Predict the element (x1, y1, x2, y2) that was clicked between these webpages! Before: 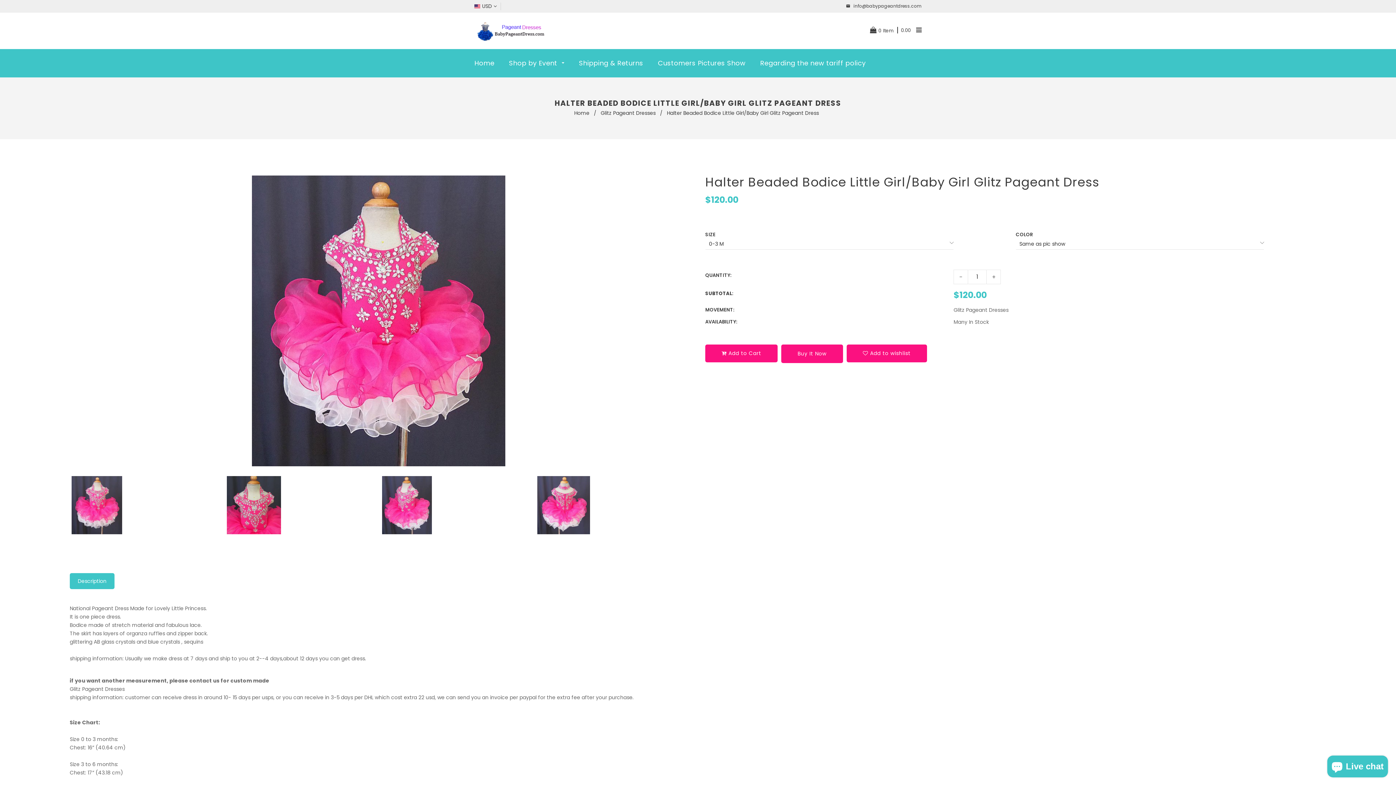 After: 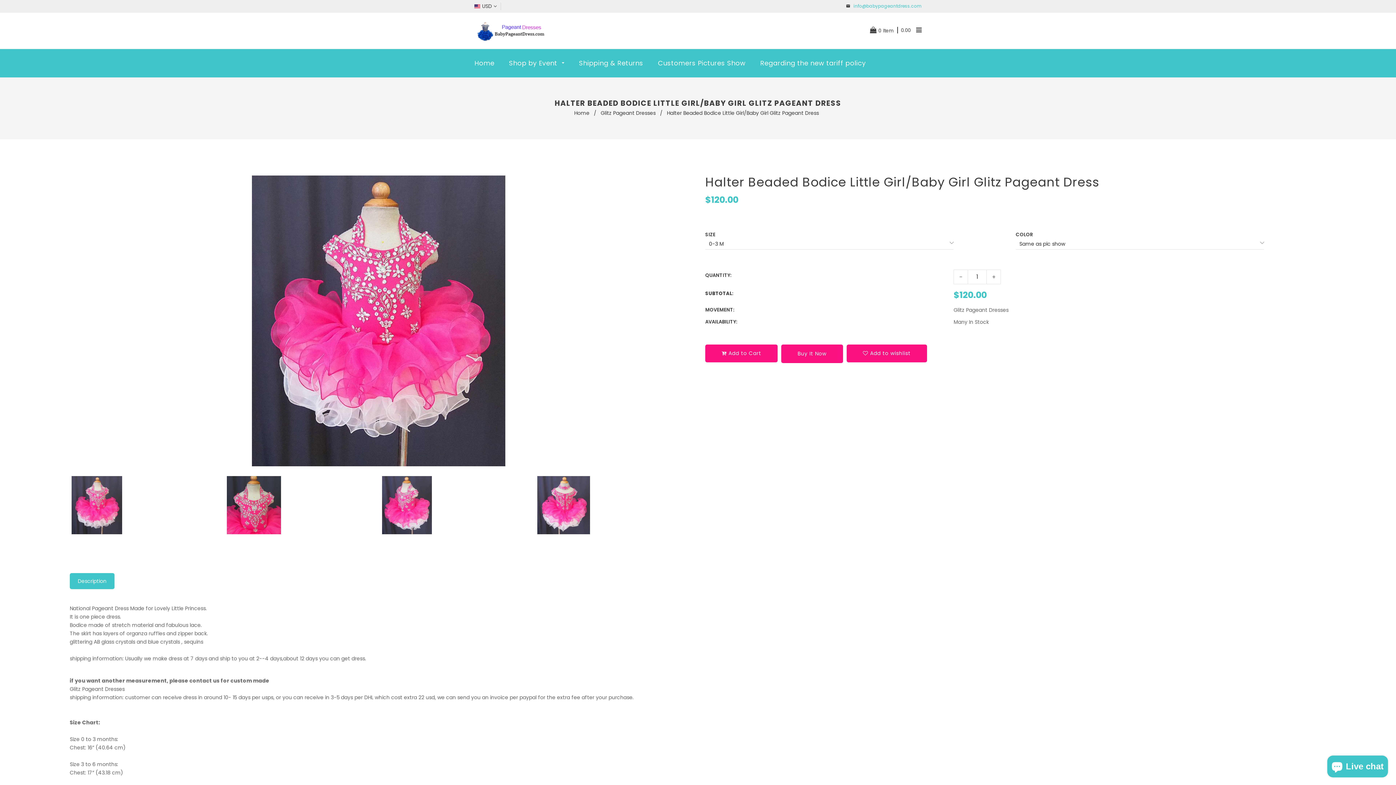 Action: label: info@babypageantdress.com bbox: (853, 2, 921, 9)